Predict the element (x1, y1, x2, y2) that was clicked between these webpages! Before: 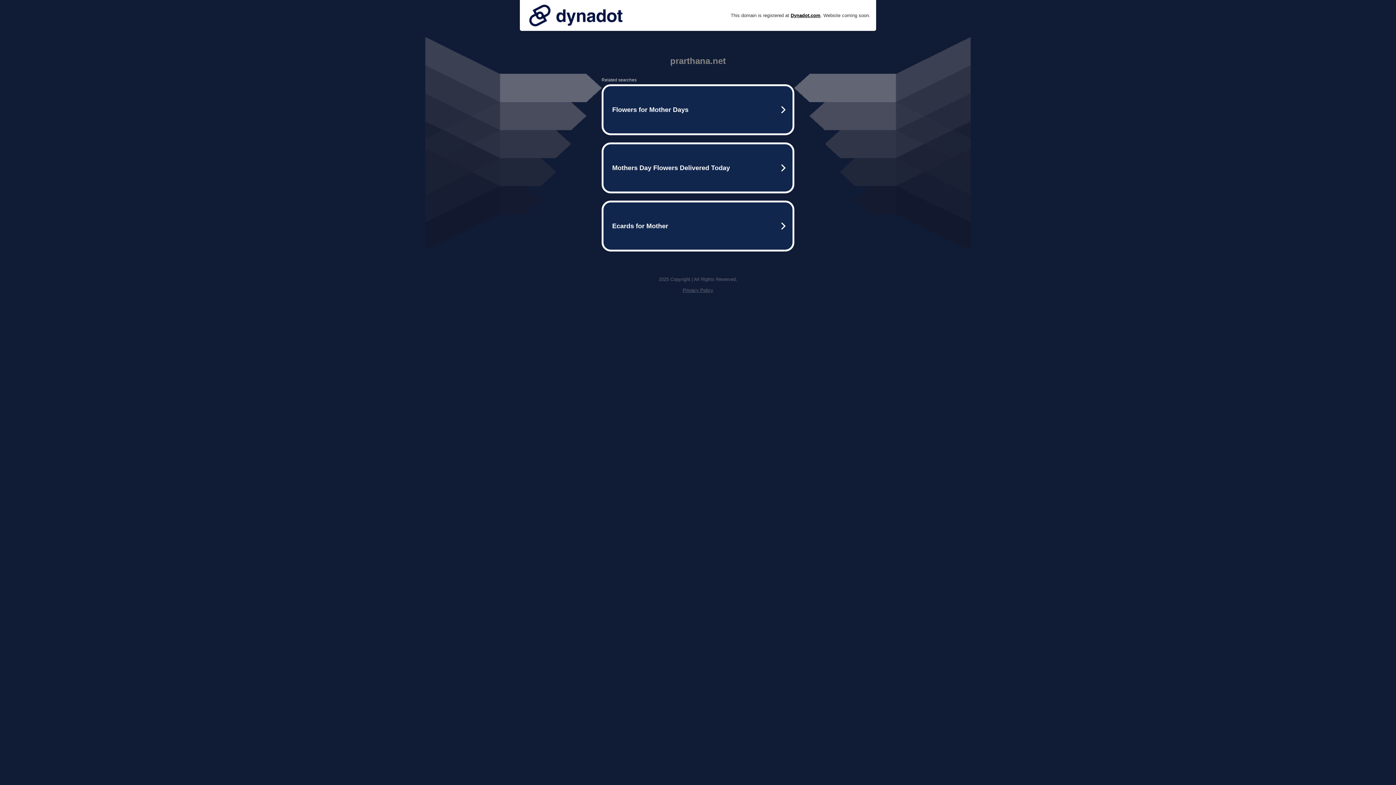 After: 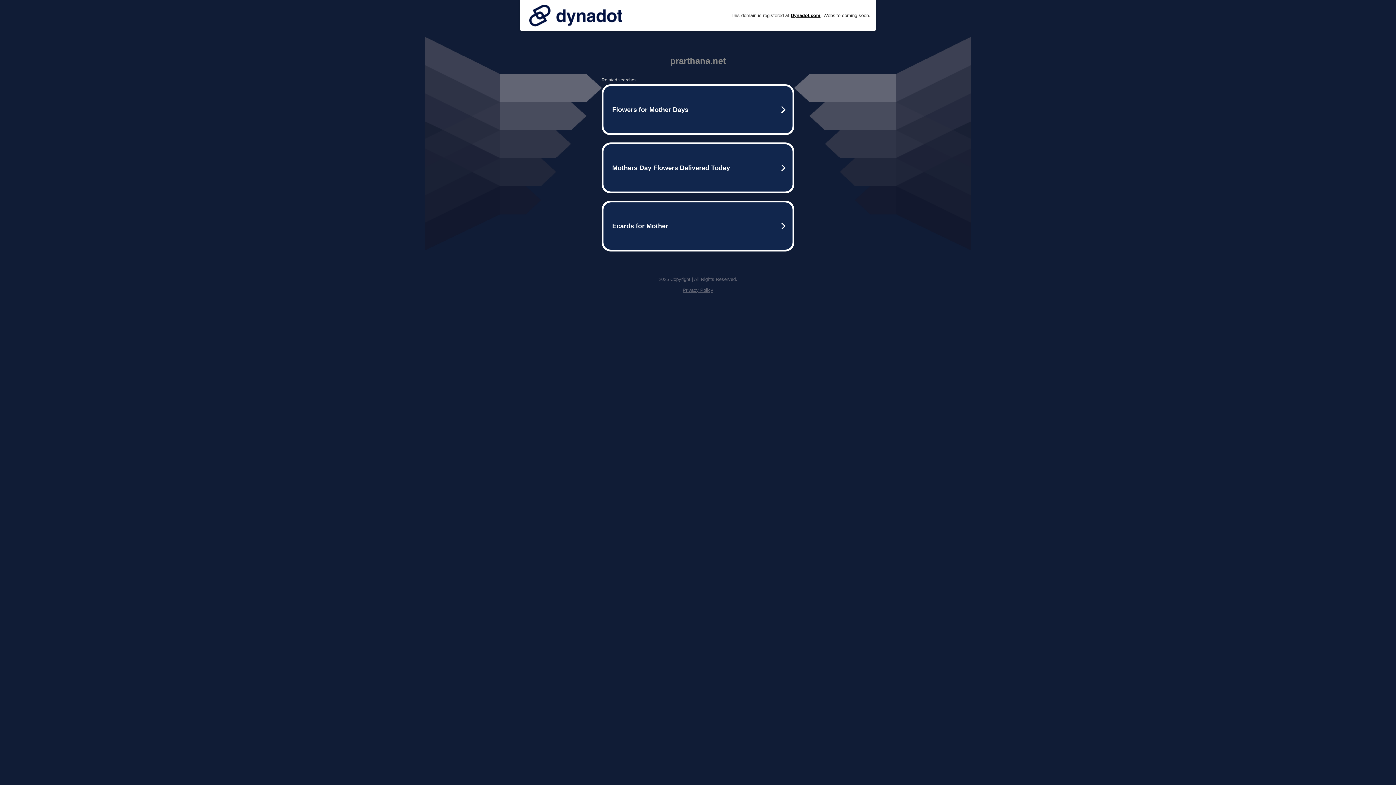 Action: bbox: (525, 0, 626, 30)